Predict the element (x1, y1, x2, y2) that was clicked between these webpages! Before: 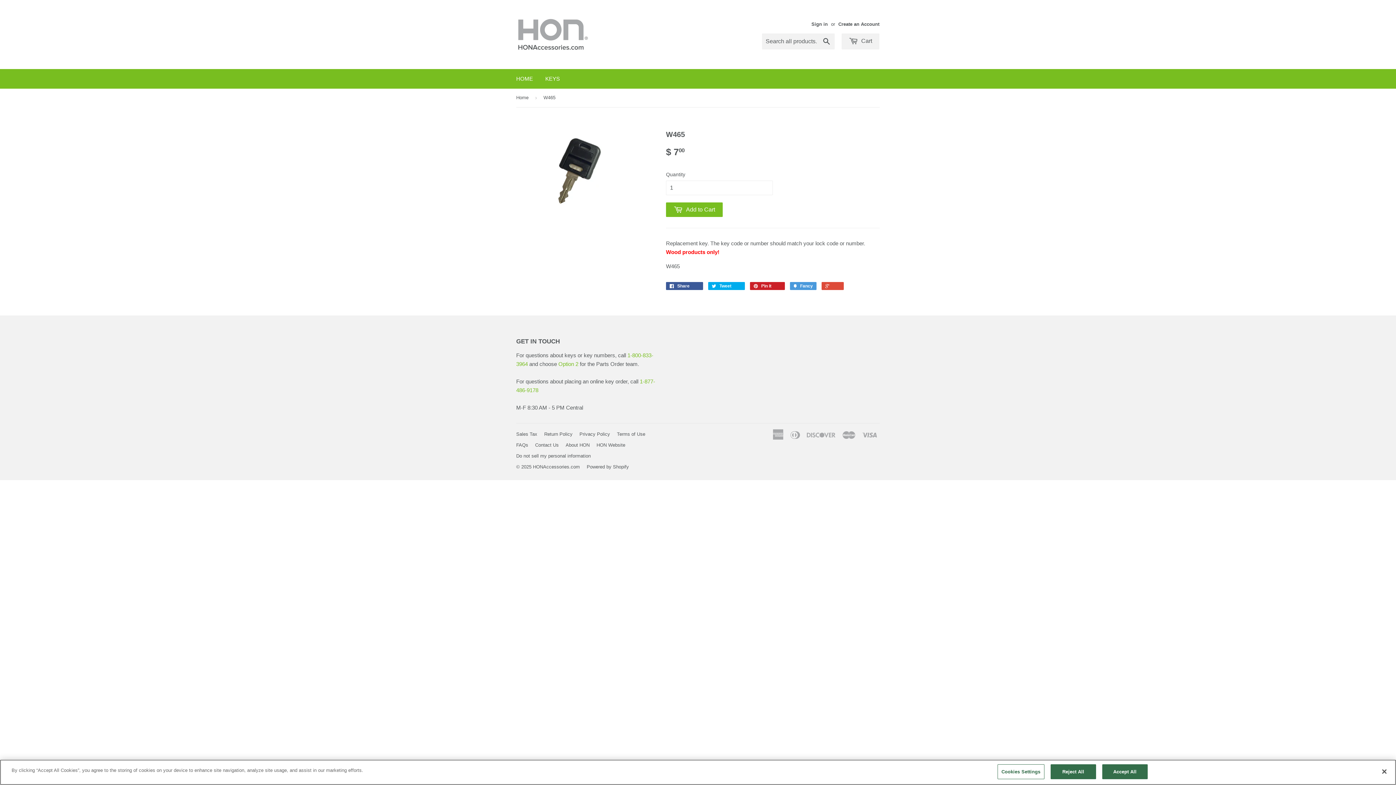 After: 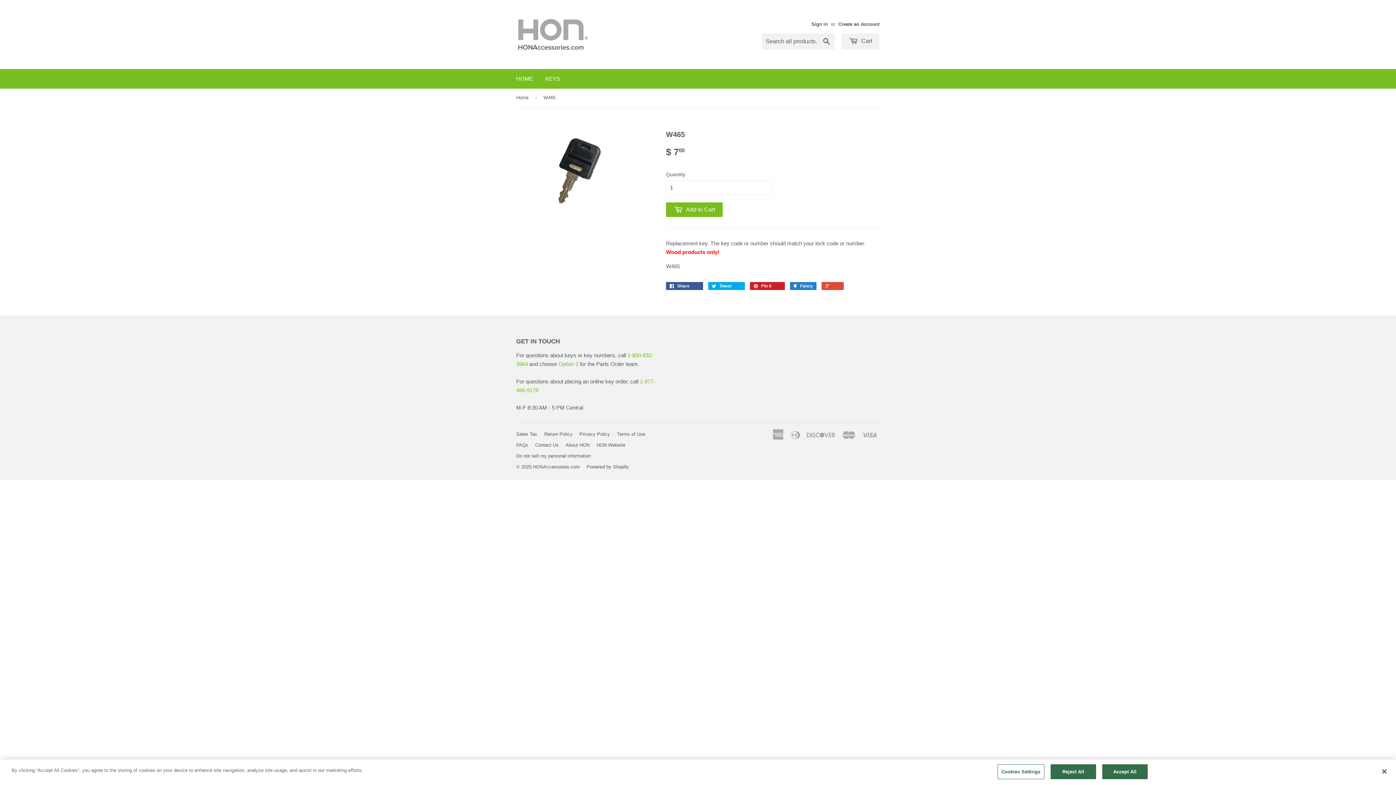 Action: label:  Fancy bbox: (790, 282, 816, 290)